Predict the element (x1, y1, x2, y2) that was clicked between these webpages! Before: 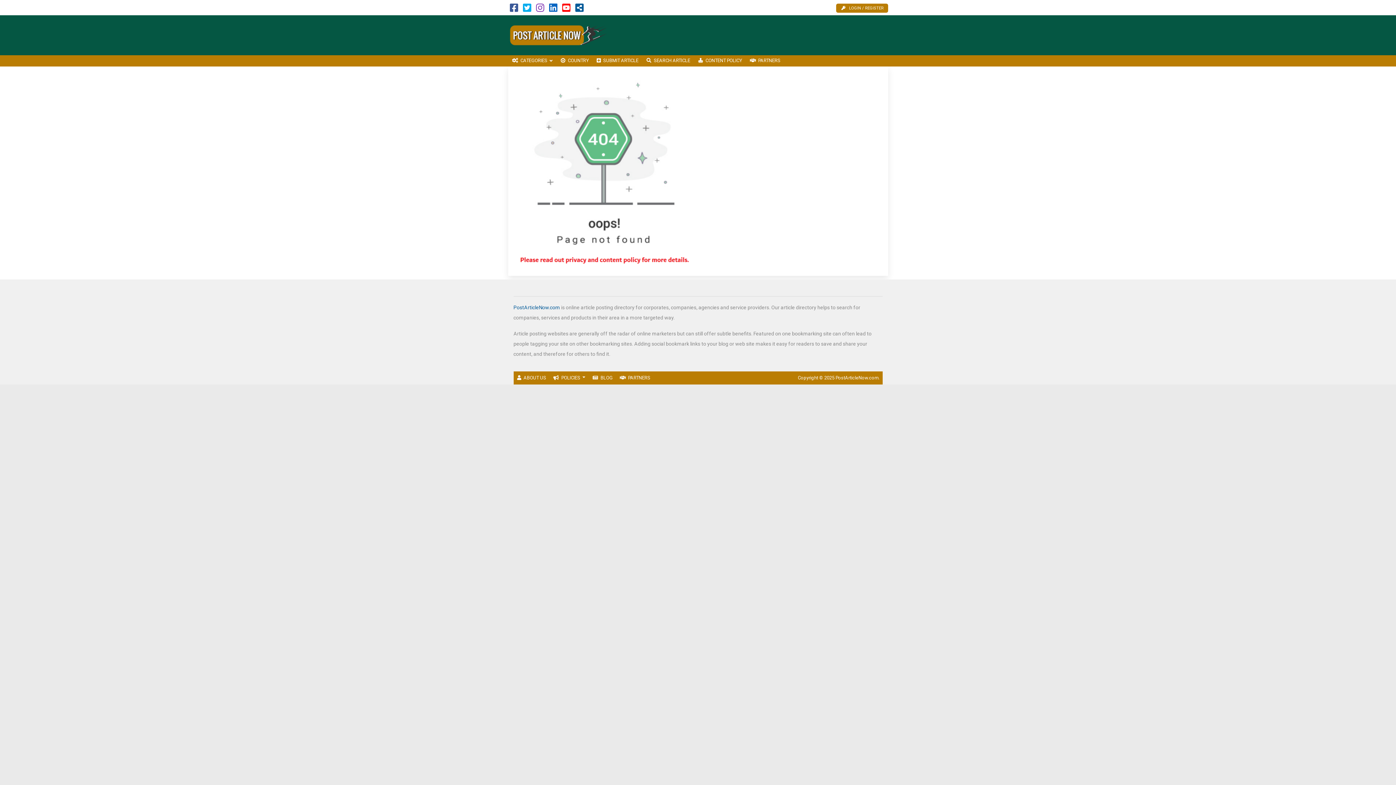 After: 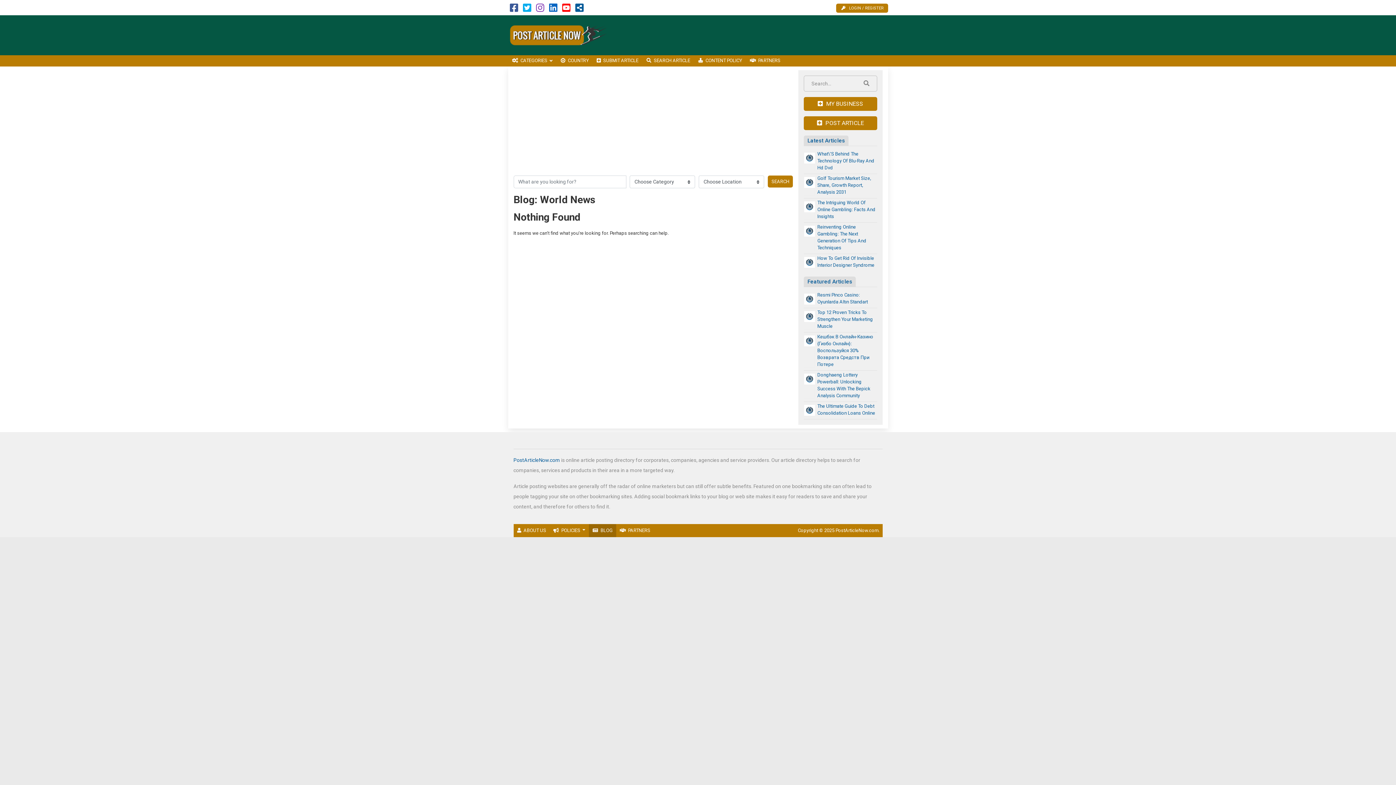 Action: bbox: (589, 371, 616, 384) label: BLOG